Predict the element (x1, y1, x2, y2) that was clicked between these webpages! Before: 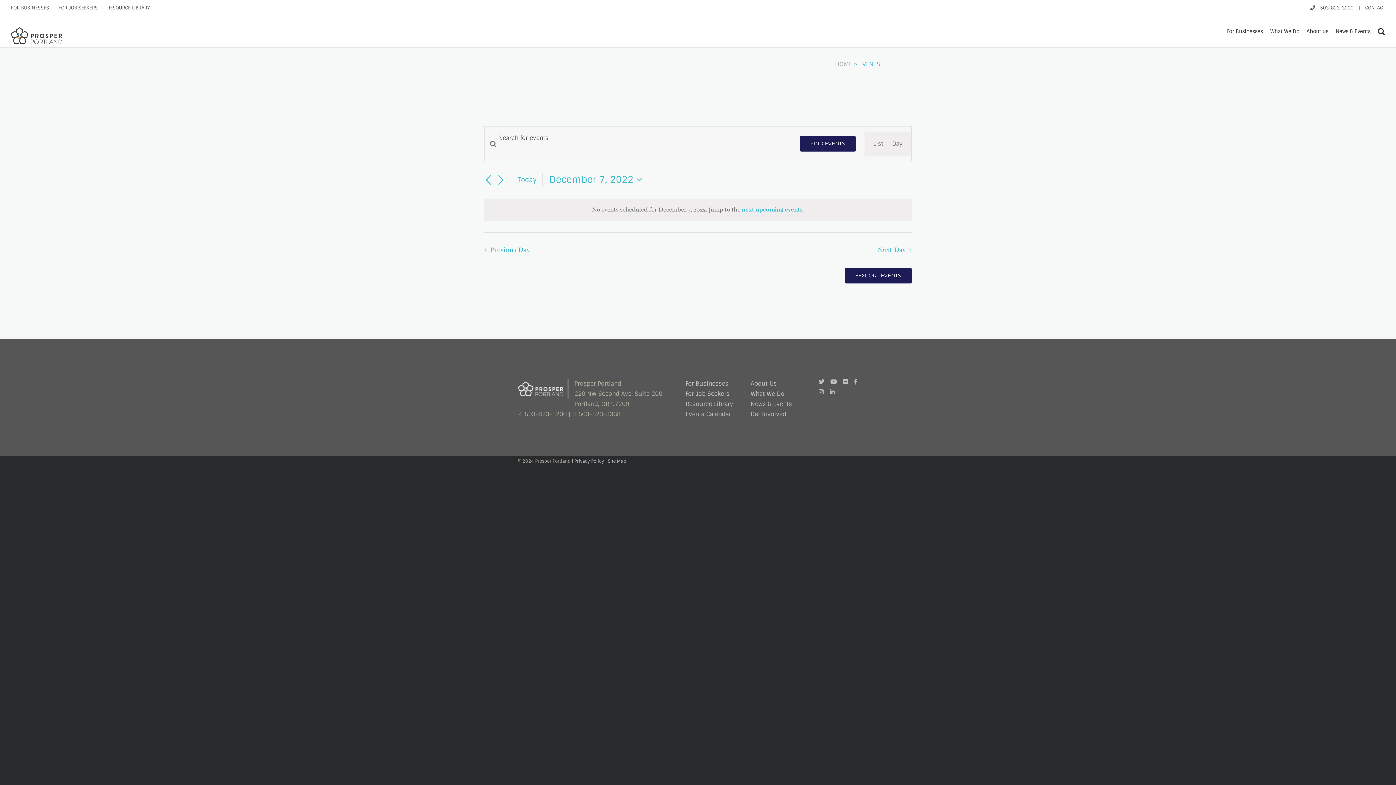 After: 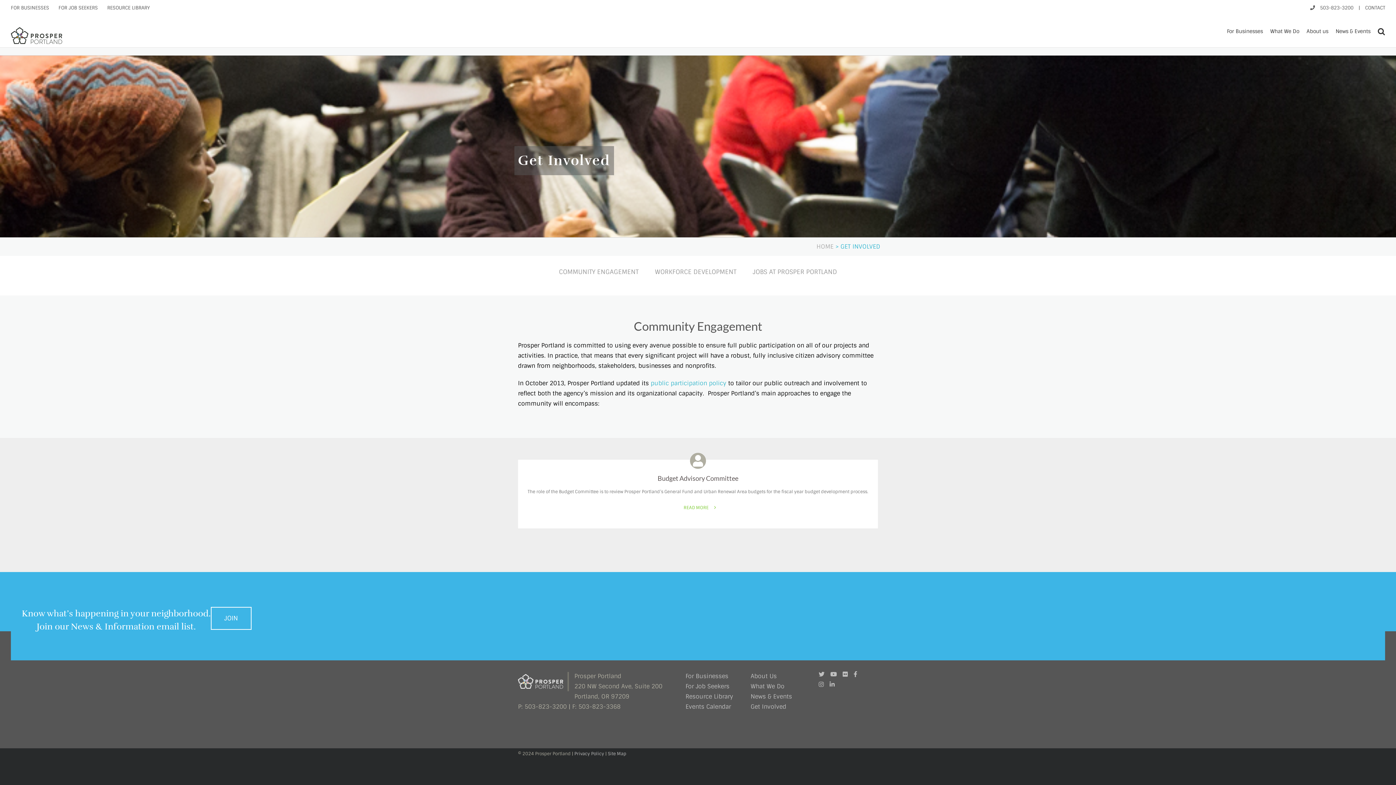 Action: label: Get Involved bbox: (750, 410, 786, 418)